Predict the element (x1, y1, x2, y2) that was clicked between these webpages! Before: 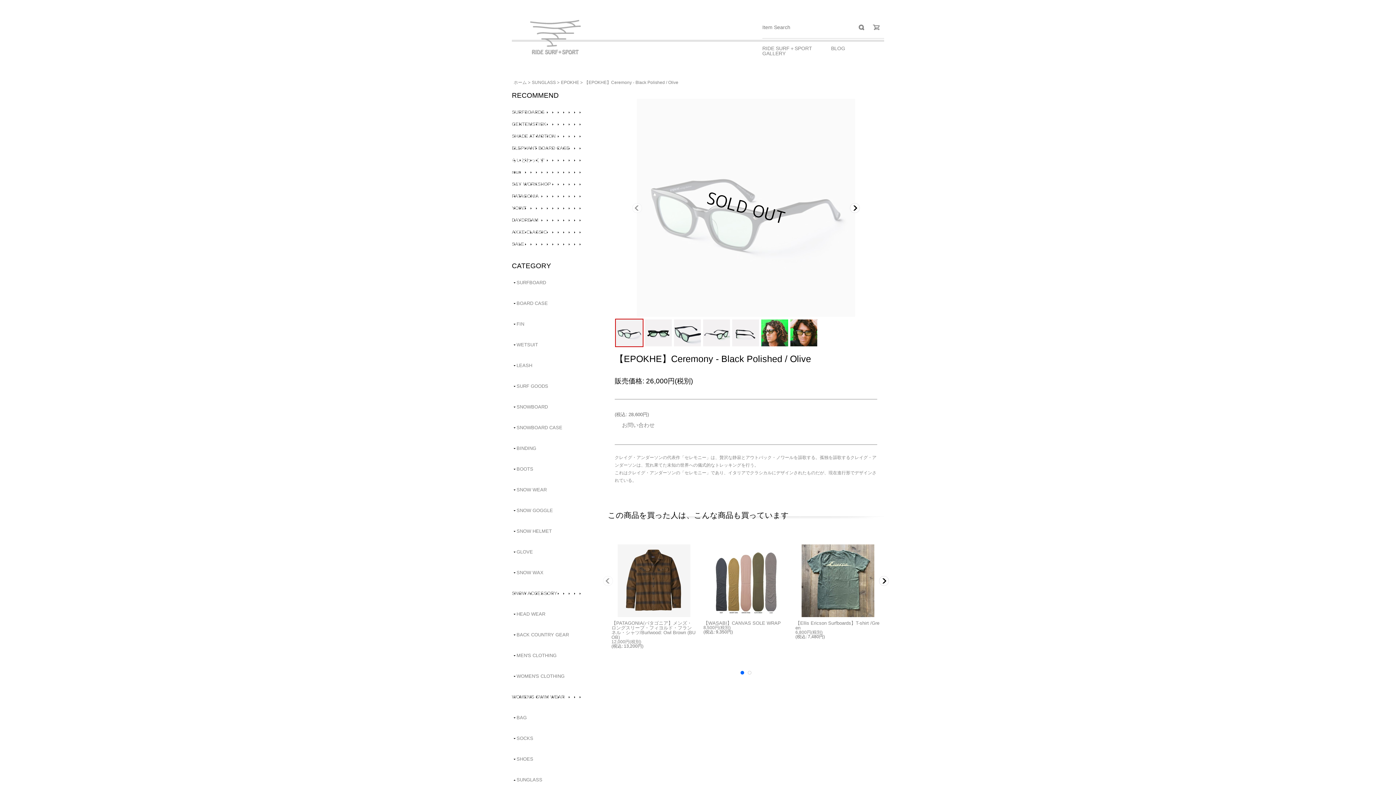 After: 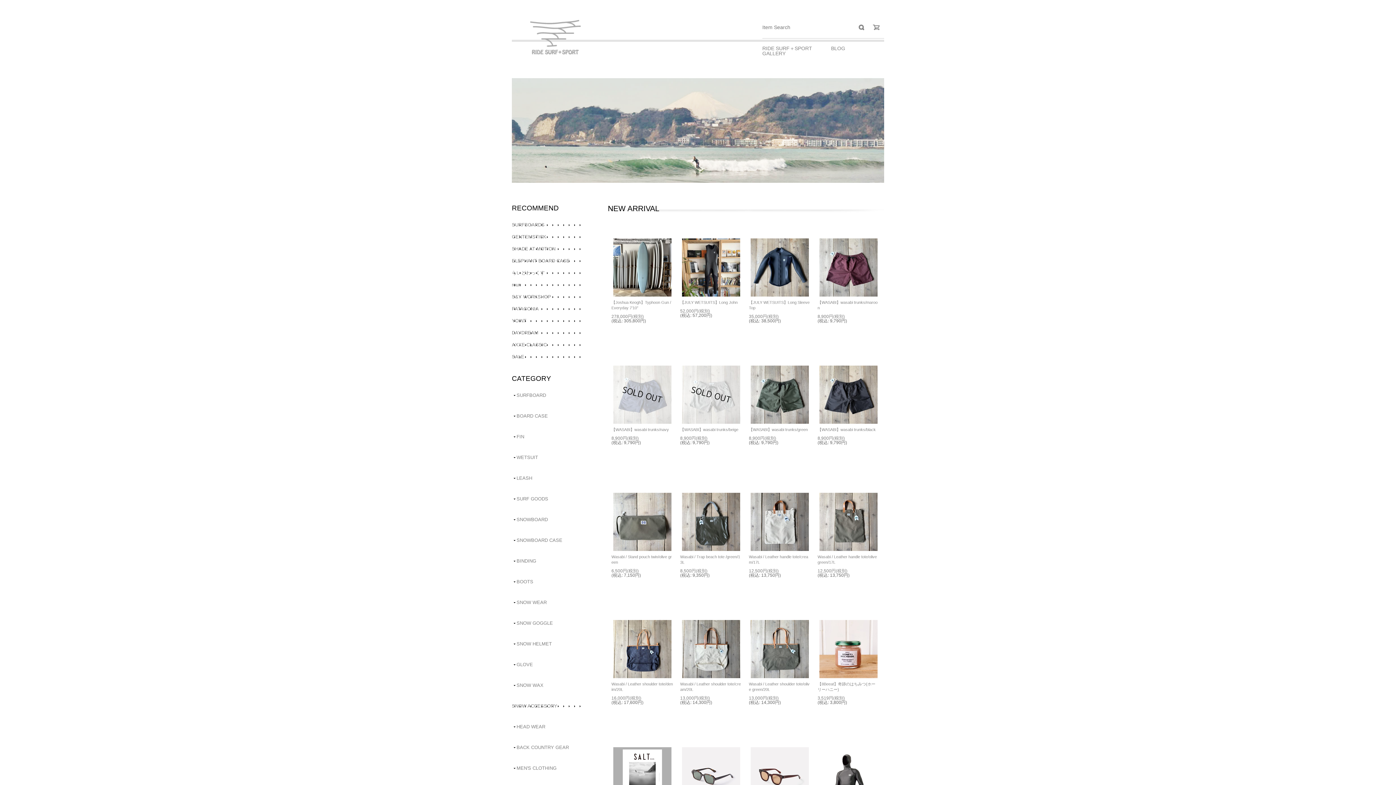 Action: bbox: (530, 50, 581, 55)